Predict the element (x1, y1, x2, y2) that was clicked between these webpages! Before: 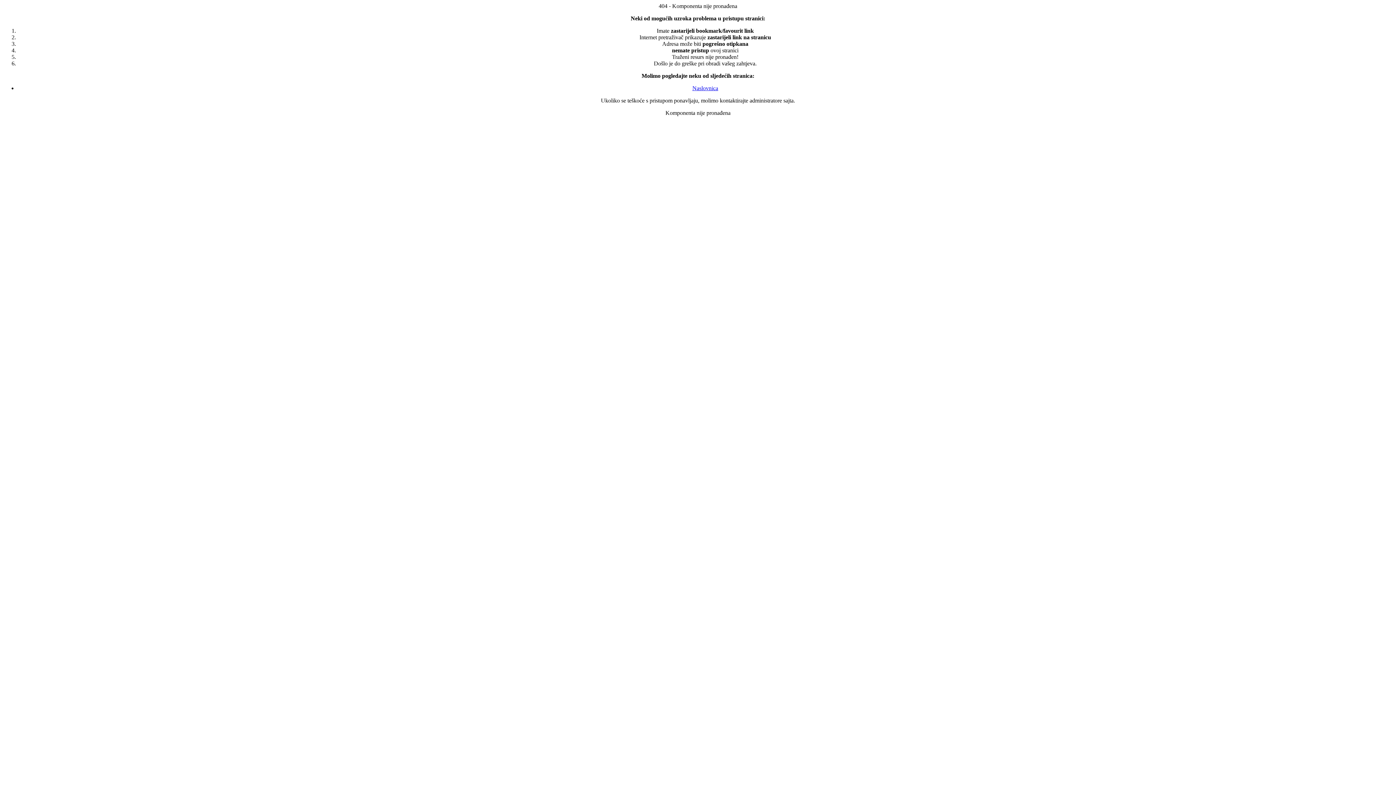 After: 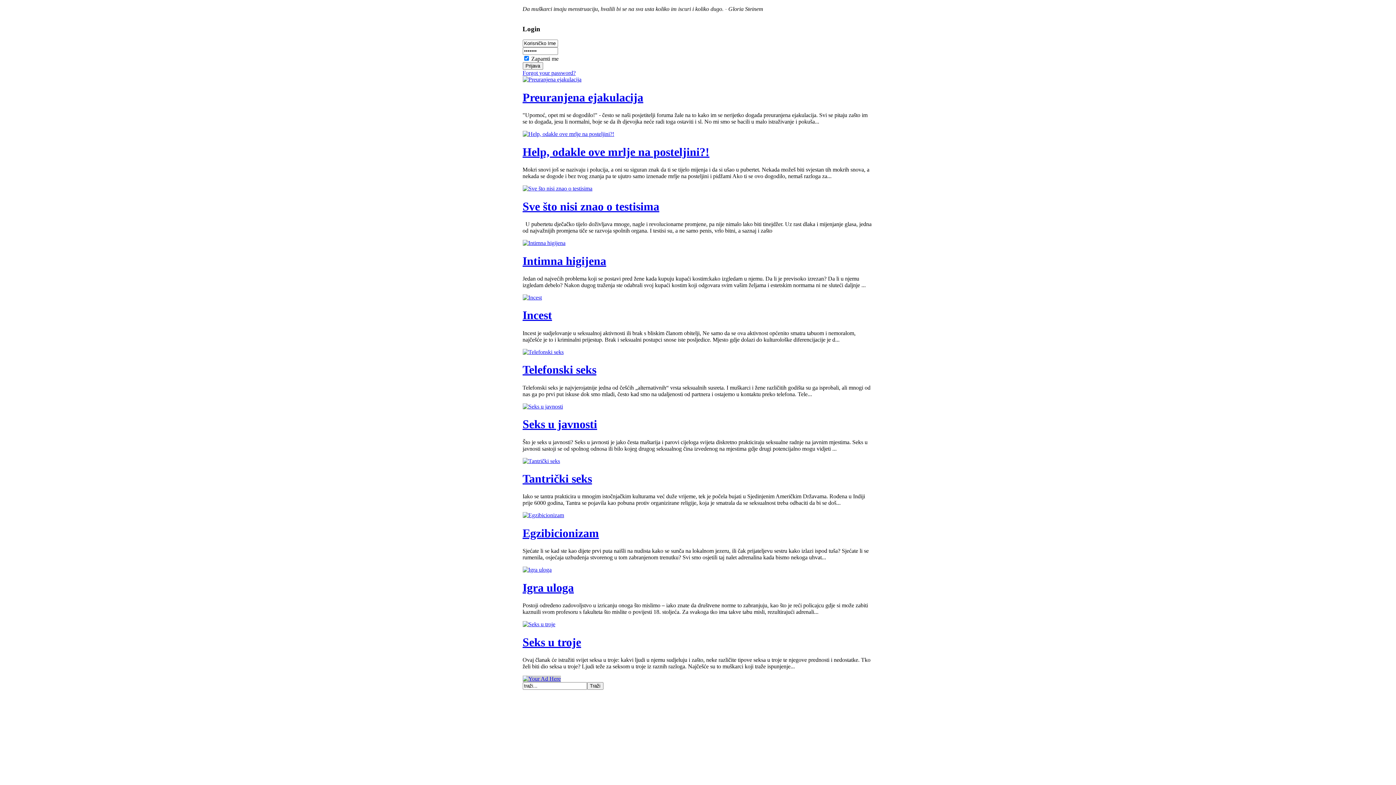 Action: label: Naslovnica bbox: (692, 85, 718, 91)